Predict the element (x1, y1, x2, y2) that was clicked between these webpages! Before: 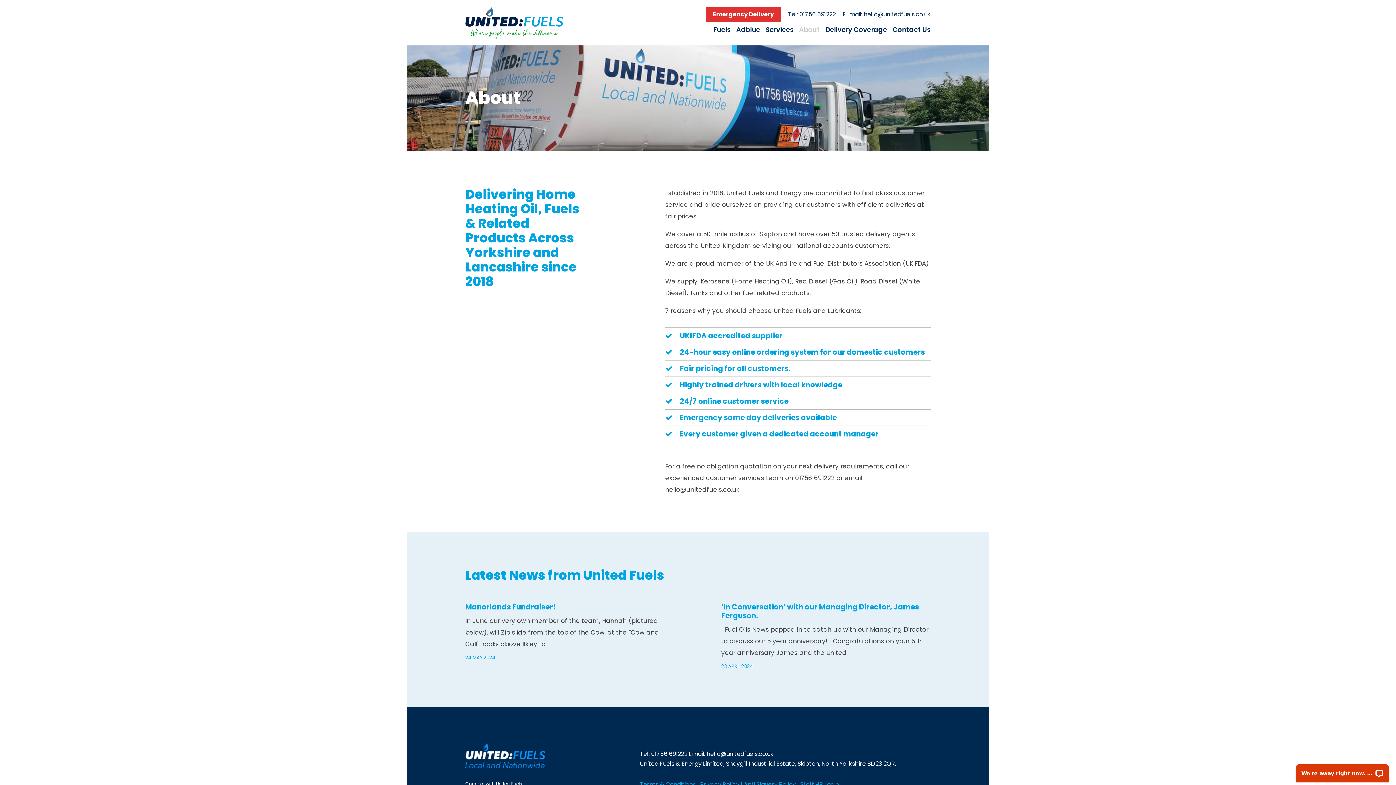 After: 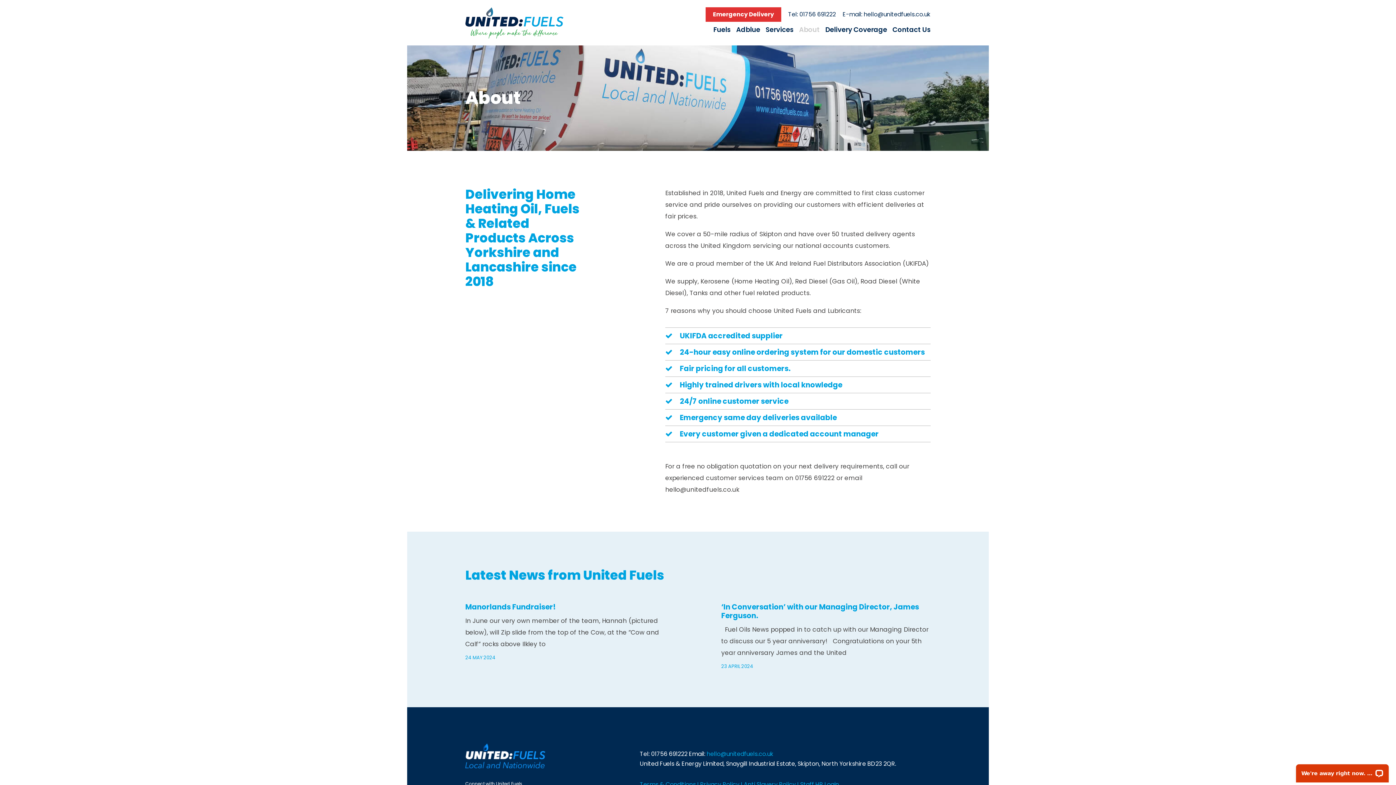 Action: label: hello@unitedfuels.co.uk bbox: (706, 750, 773, 758)